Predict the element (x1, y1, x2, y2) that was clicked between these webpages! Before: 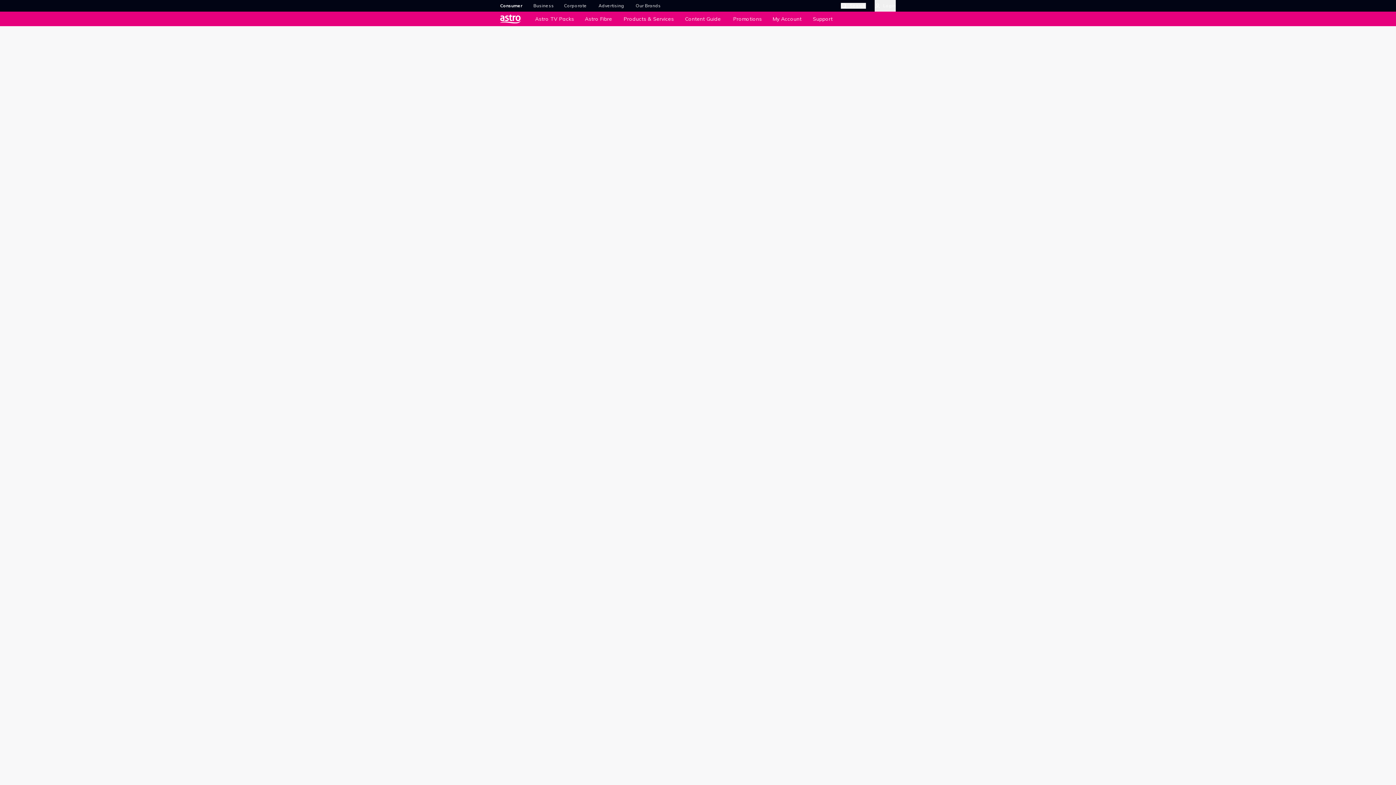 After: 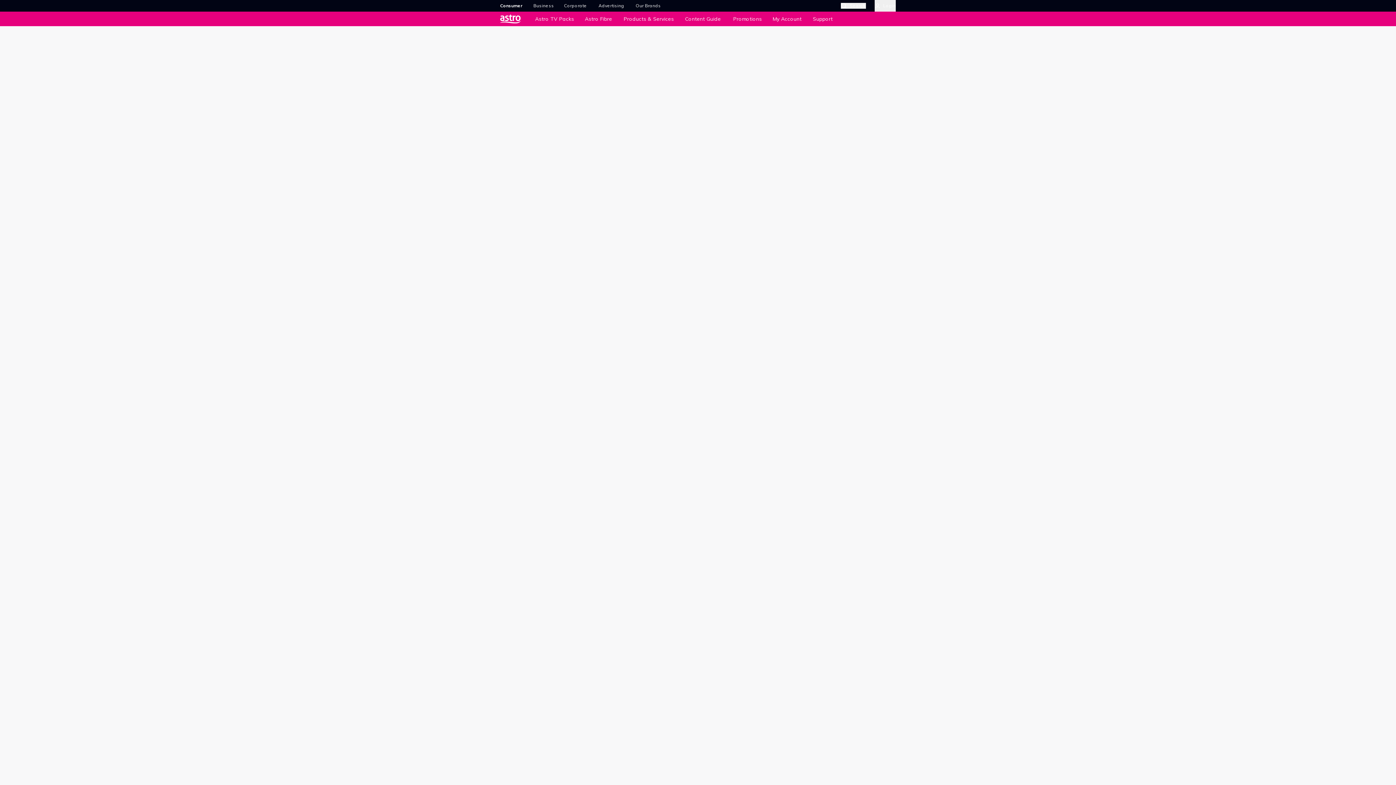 Action: bbox: (564, 2, 588, 8) label: Corporate